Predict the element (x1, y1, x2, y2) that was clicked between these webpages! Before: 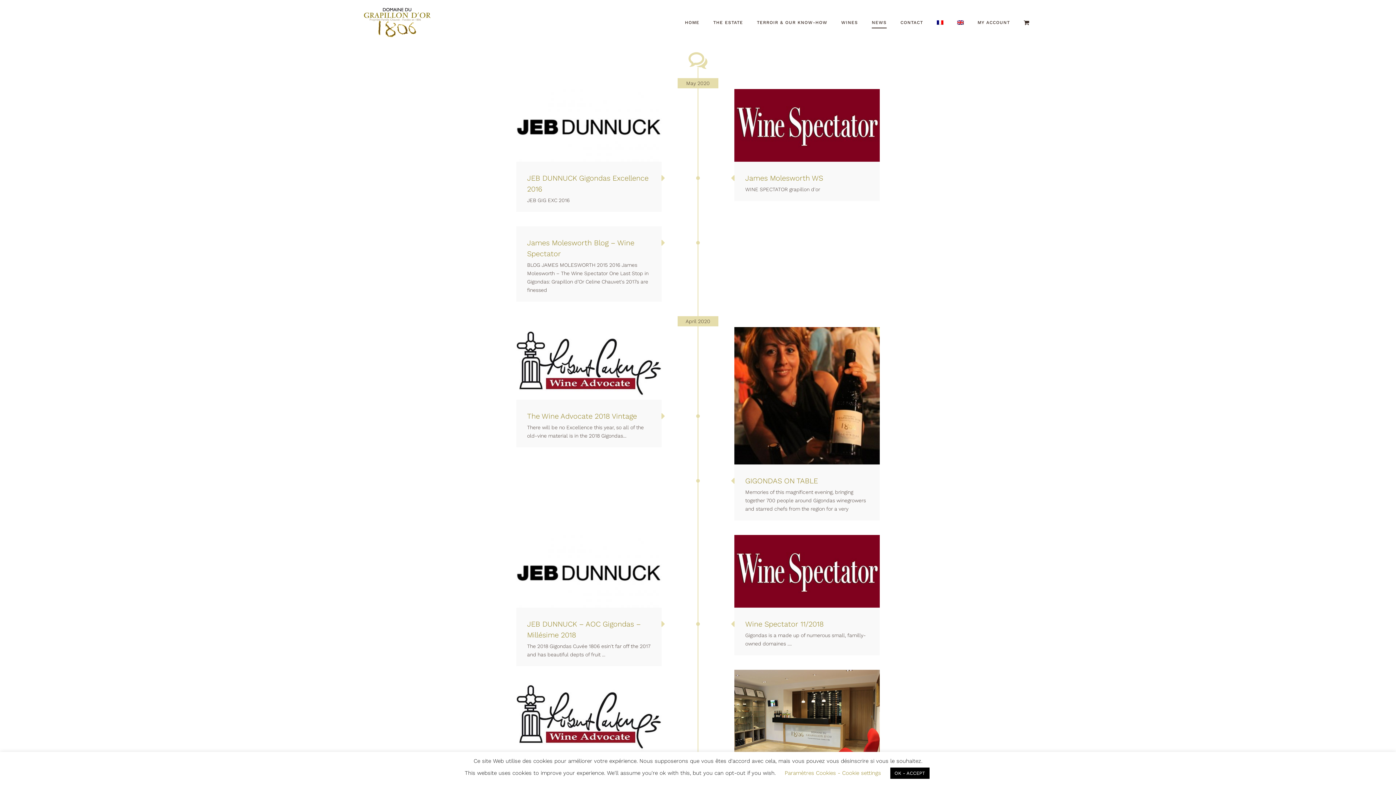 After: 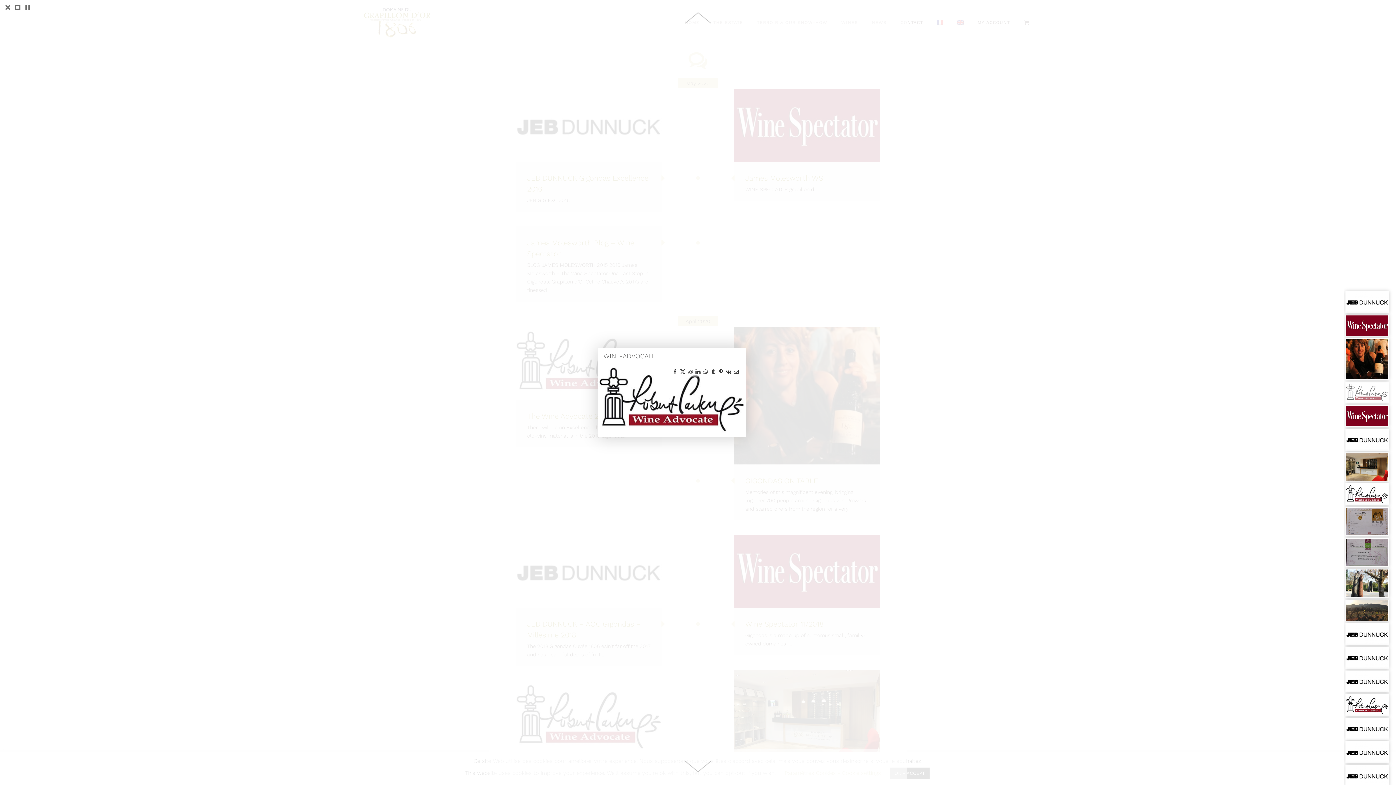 Action: bbox: (809, 107, 825, 123) label: Gallery